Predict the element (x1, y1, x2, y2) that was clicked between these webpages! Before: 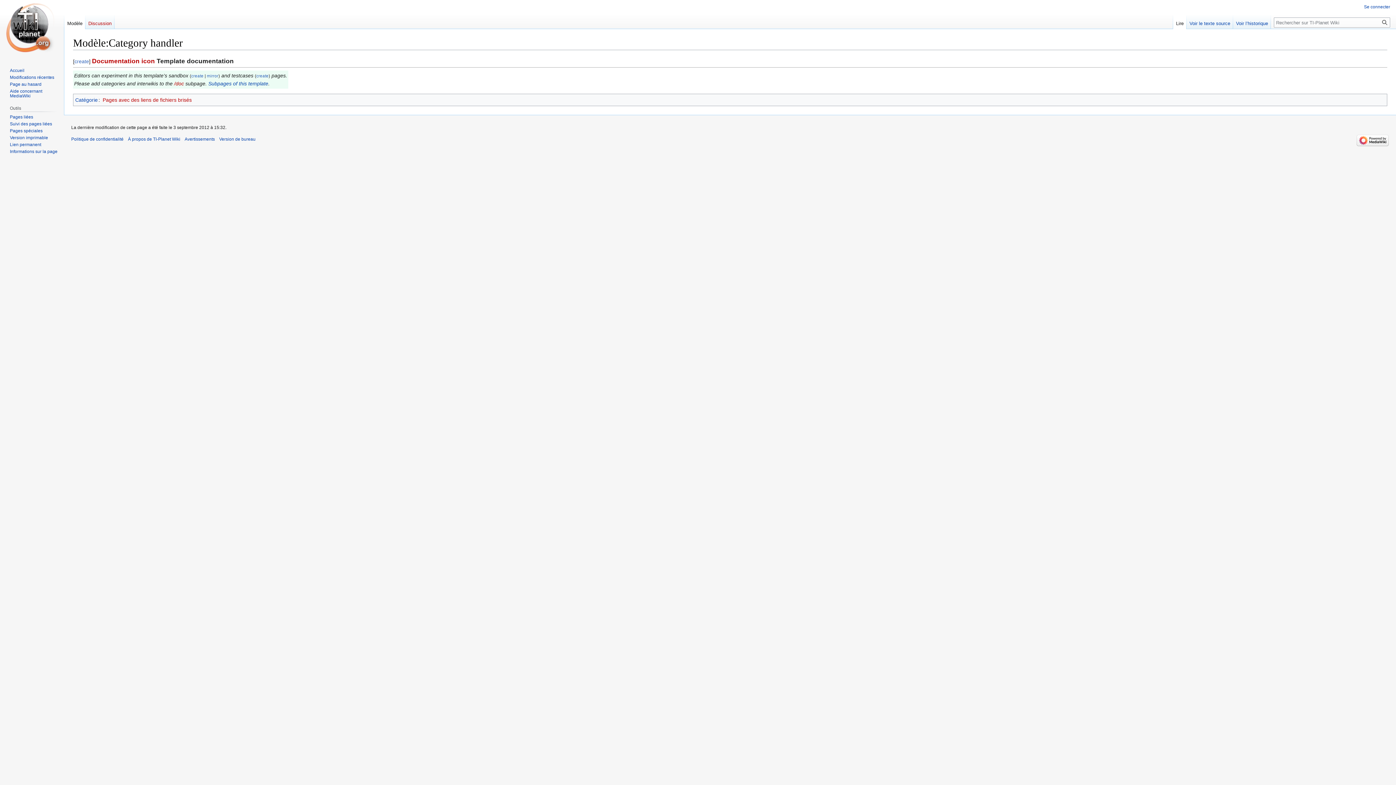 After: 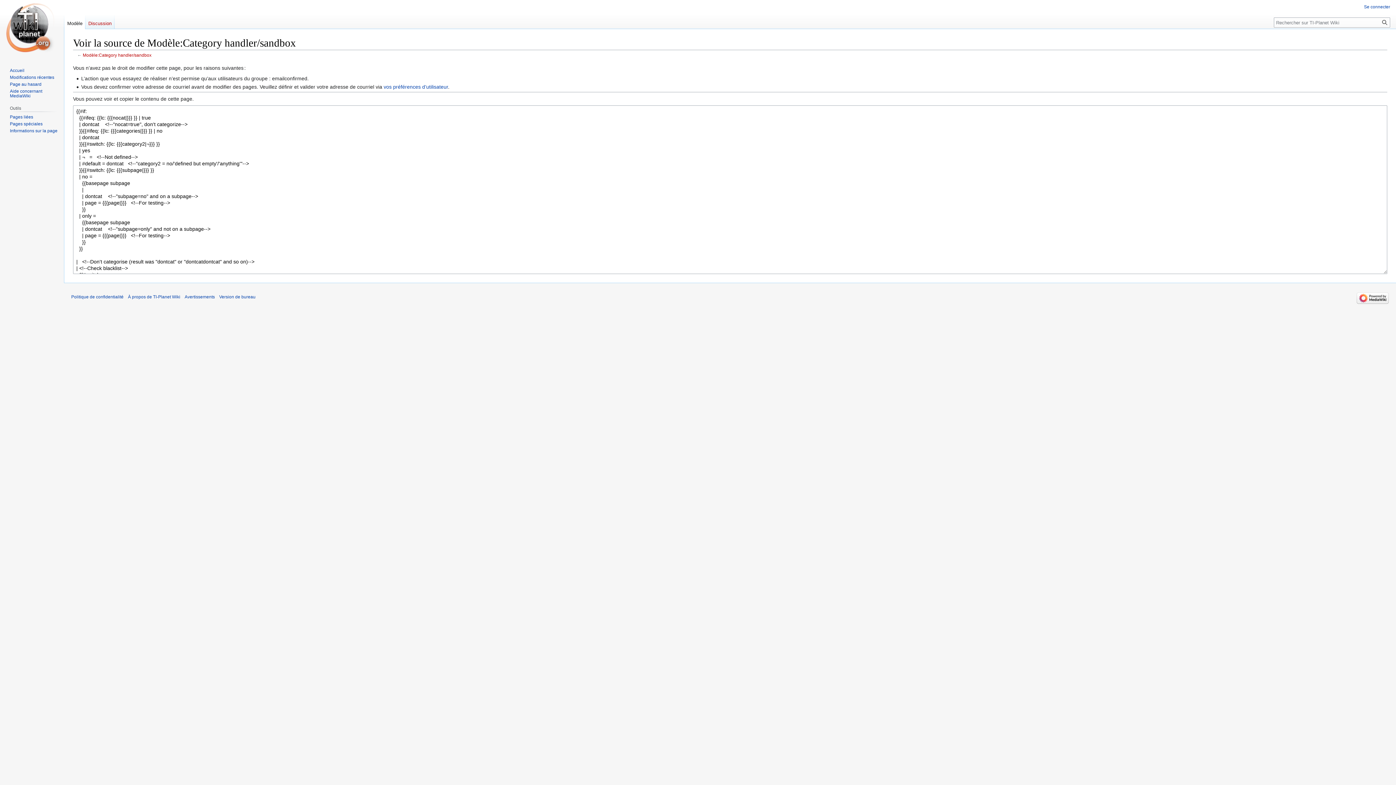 Action: label: mirror bbox: (206, 73, 218, 78)